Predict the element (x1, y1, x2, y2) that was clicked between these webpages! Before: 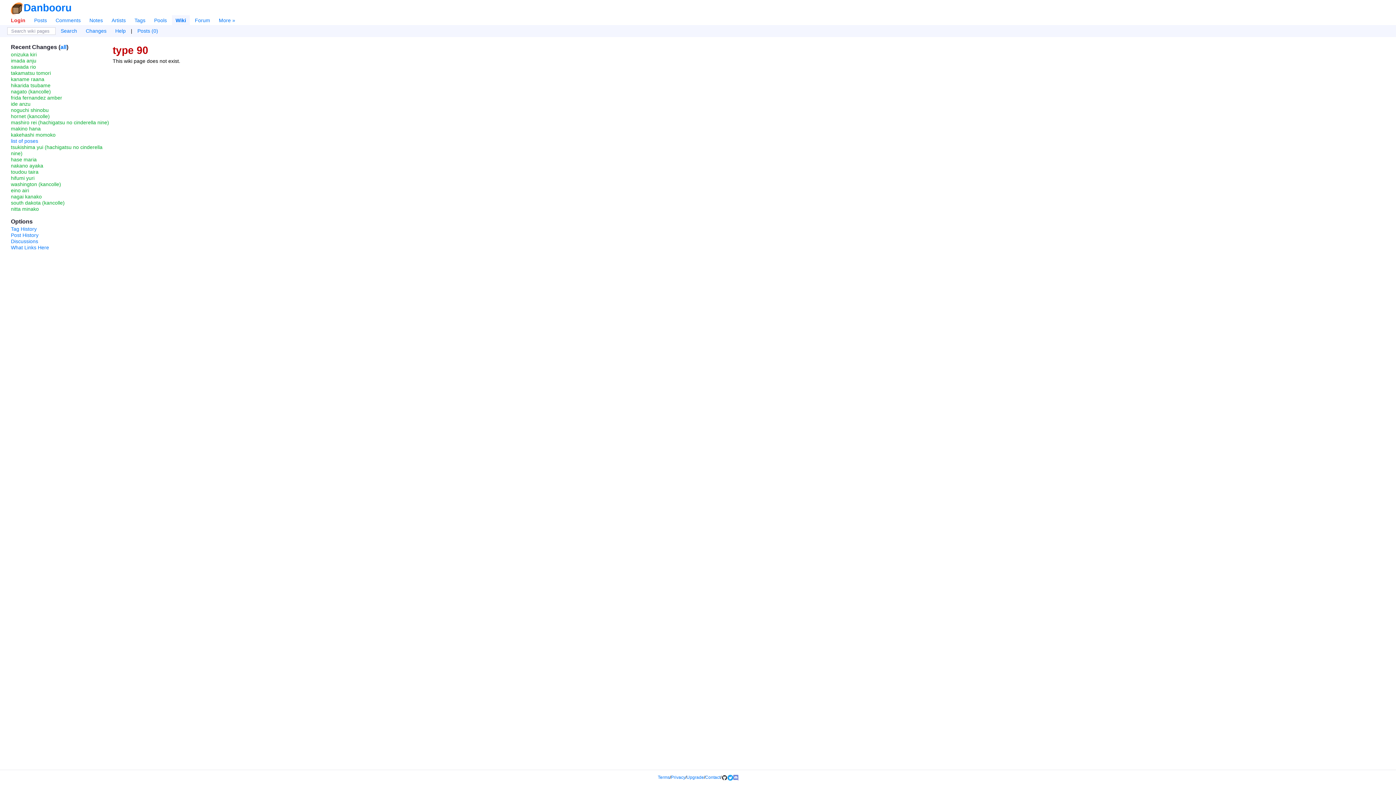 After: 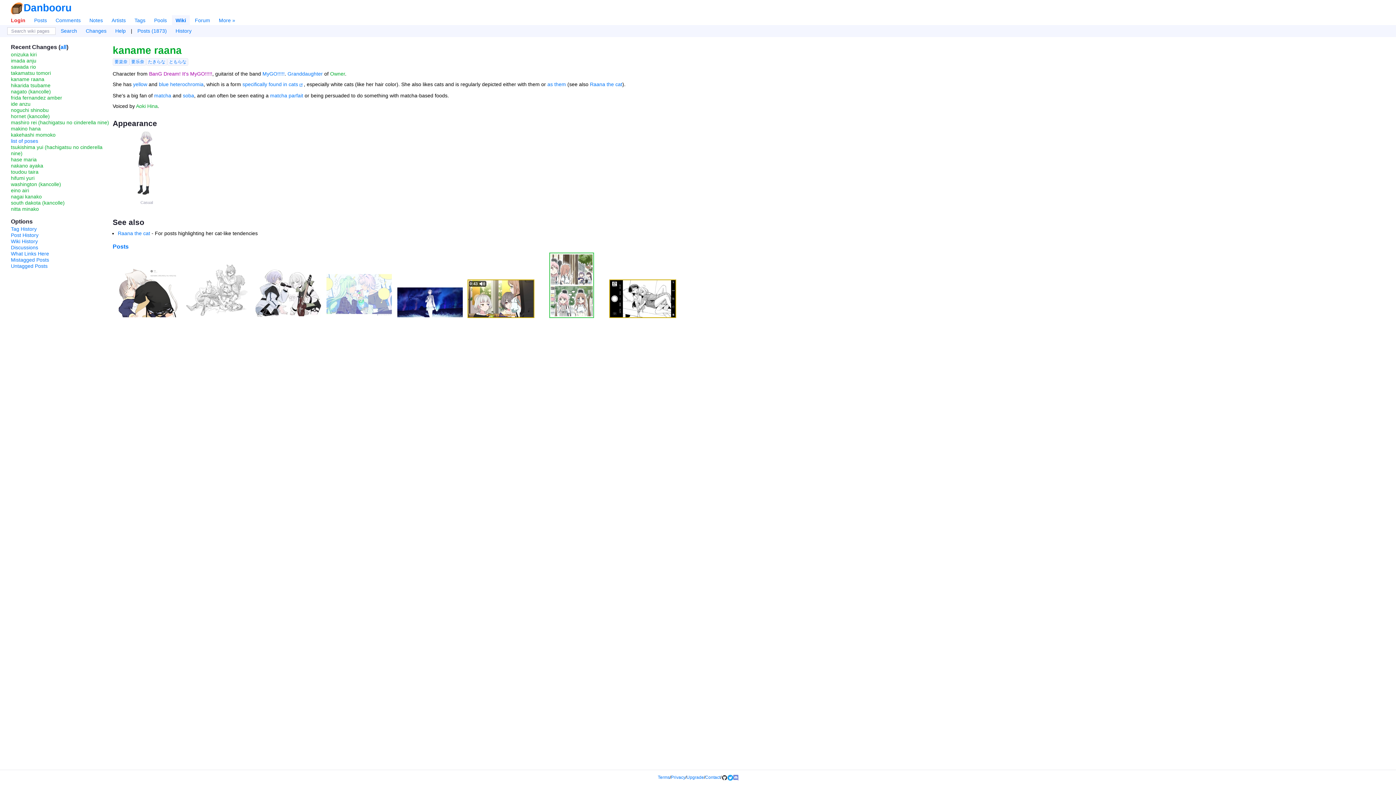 Action: label: kaname raana bbox: (10, 76, 44, 82)